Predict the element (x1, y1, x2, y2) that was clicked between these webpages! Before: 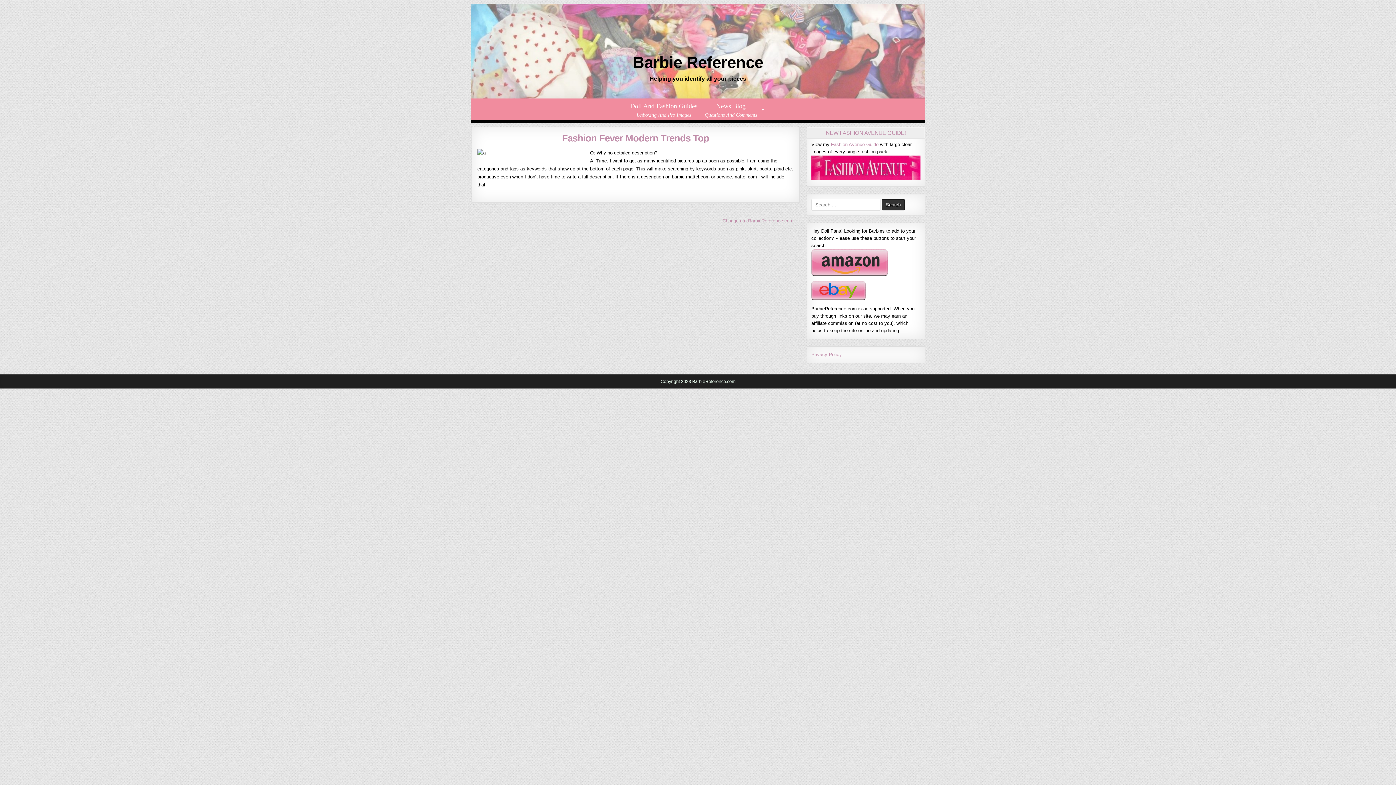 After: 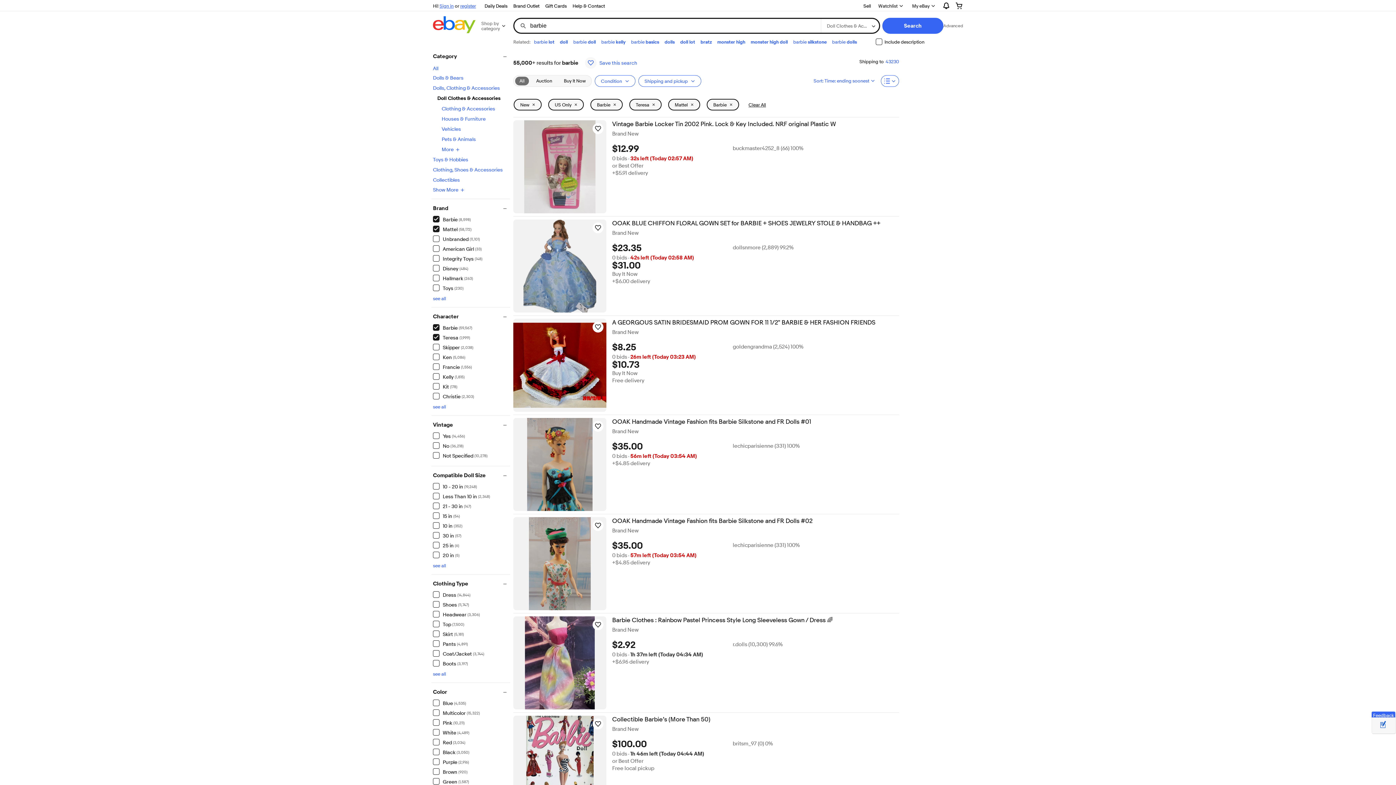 Action: bbox: (811, 295, 865, 301)